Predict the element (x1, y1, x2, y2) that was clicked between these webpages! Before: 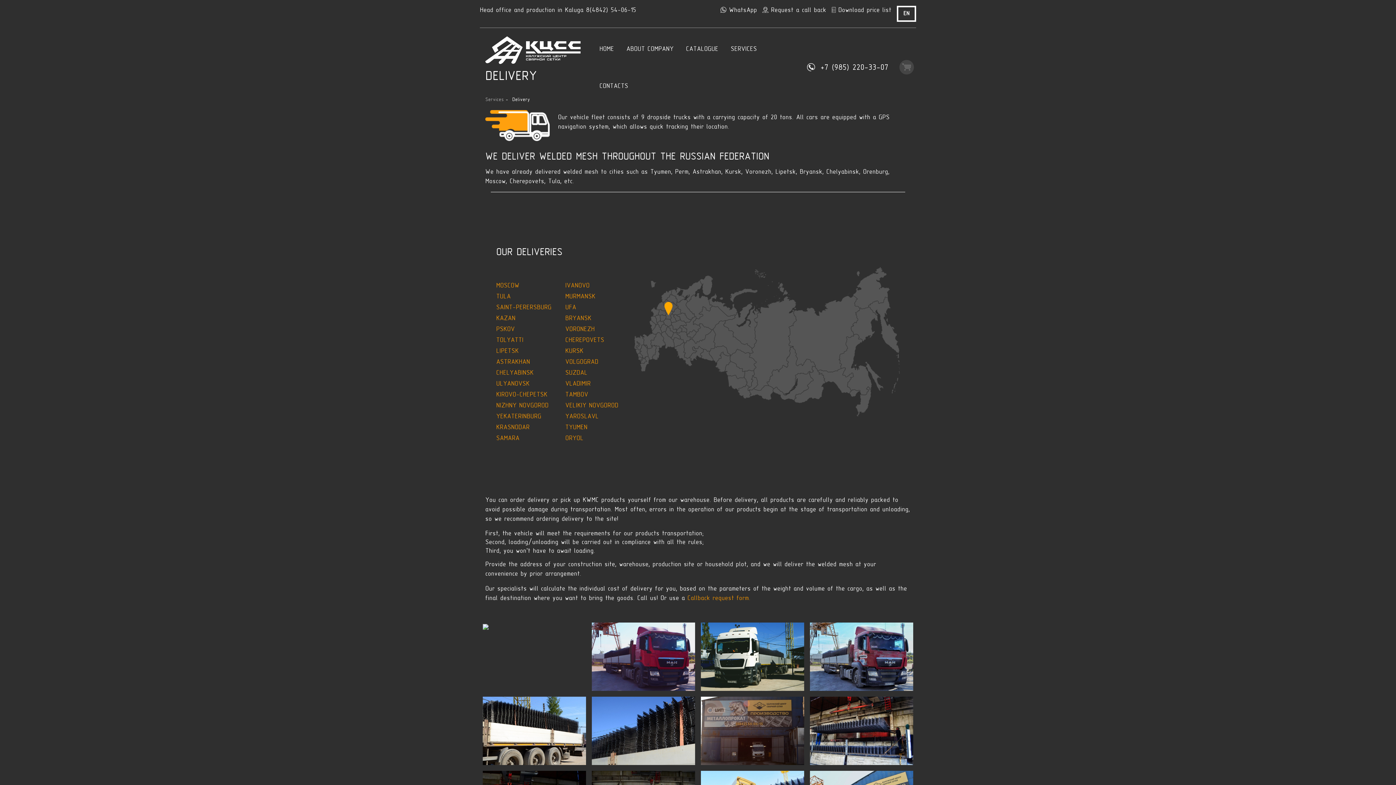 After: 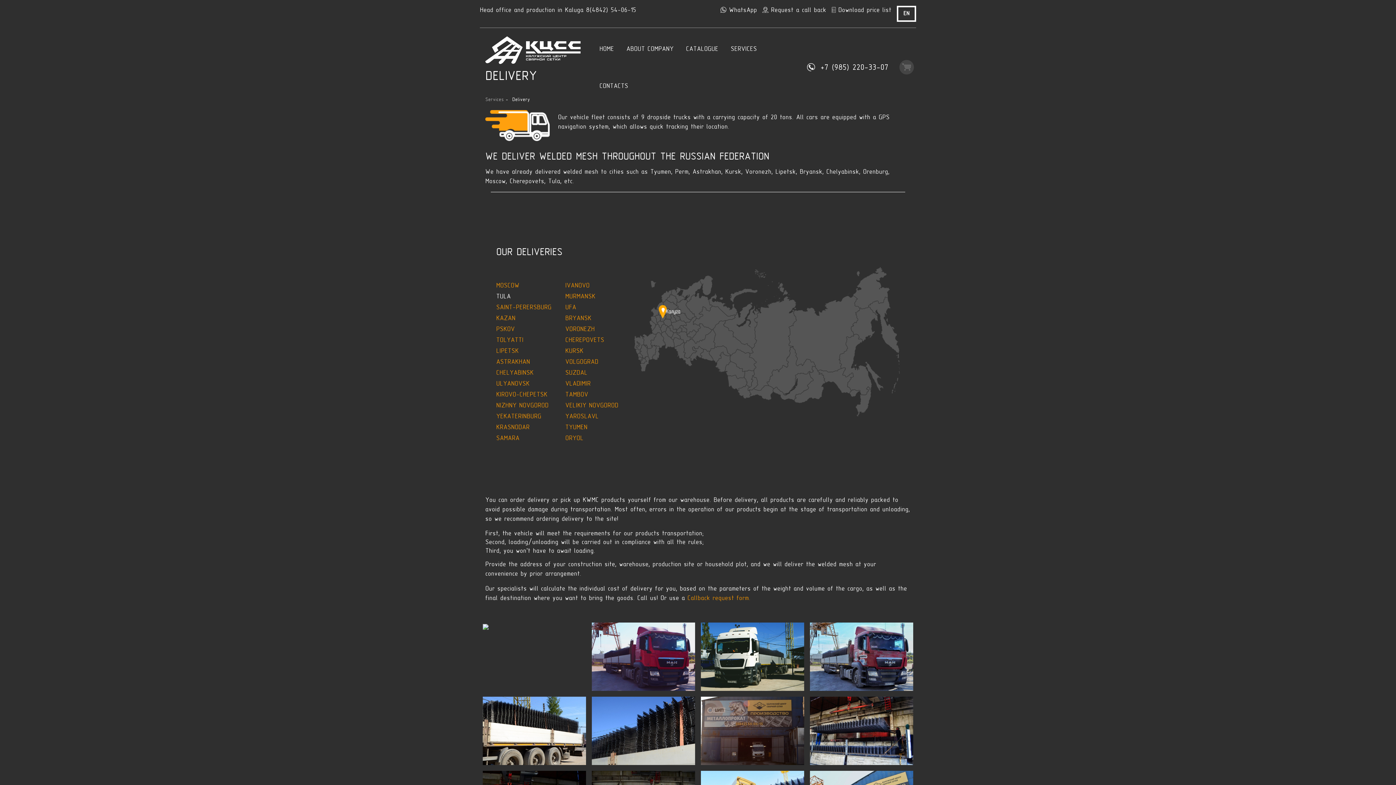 Action: label: TULA bbox: (496, 294, 510, 300)